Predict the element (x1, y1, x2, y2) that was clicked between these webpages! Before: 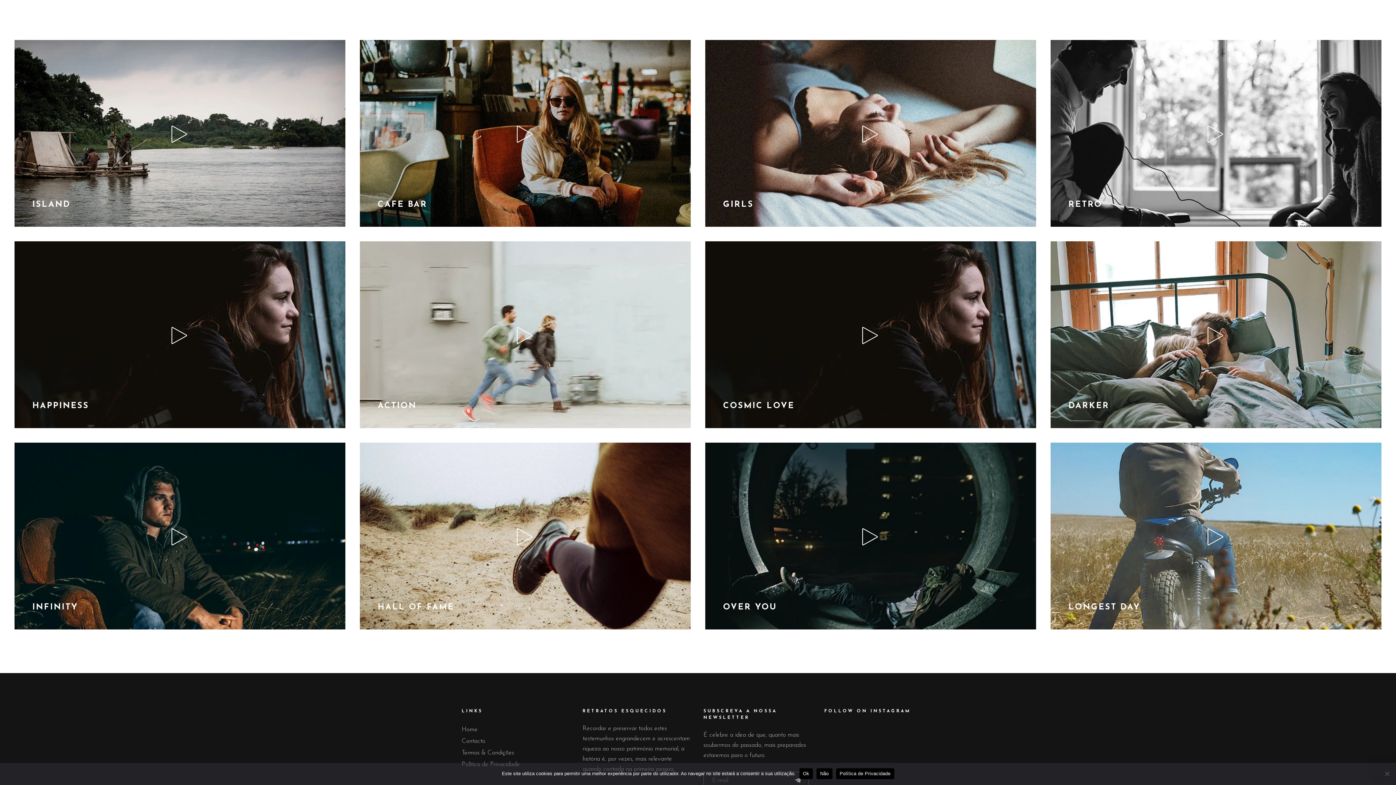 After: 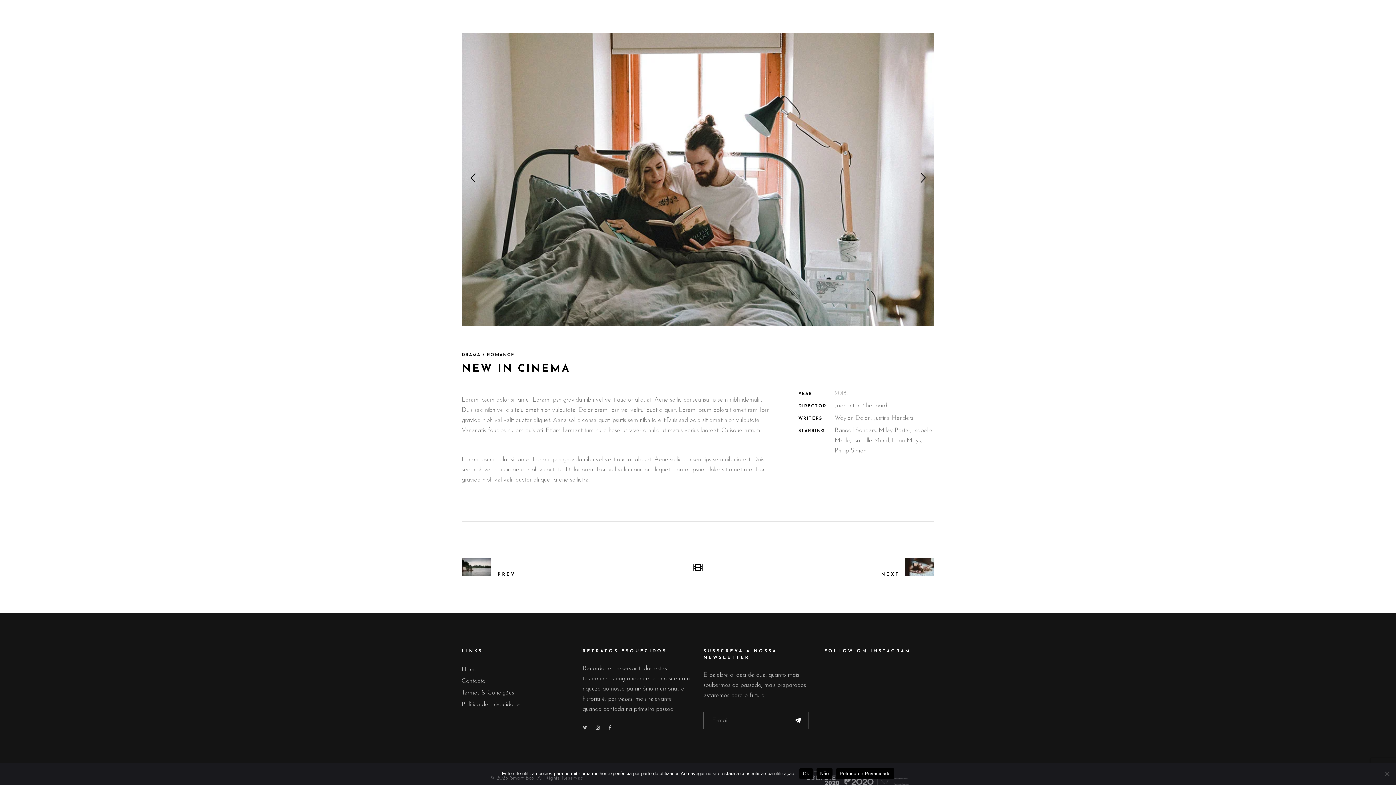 Action: bbox: (360, 40, 690, 226)